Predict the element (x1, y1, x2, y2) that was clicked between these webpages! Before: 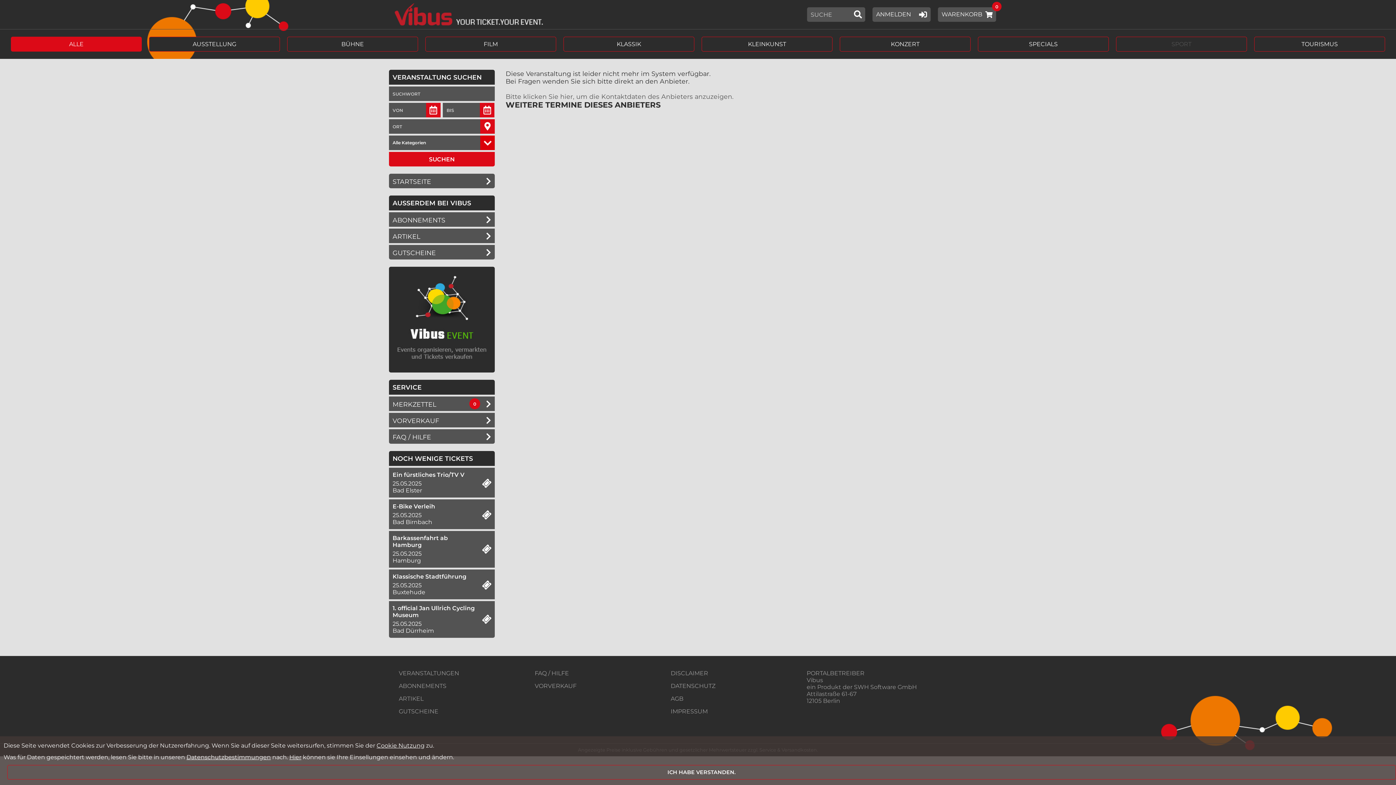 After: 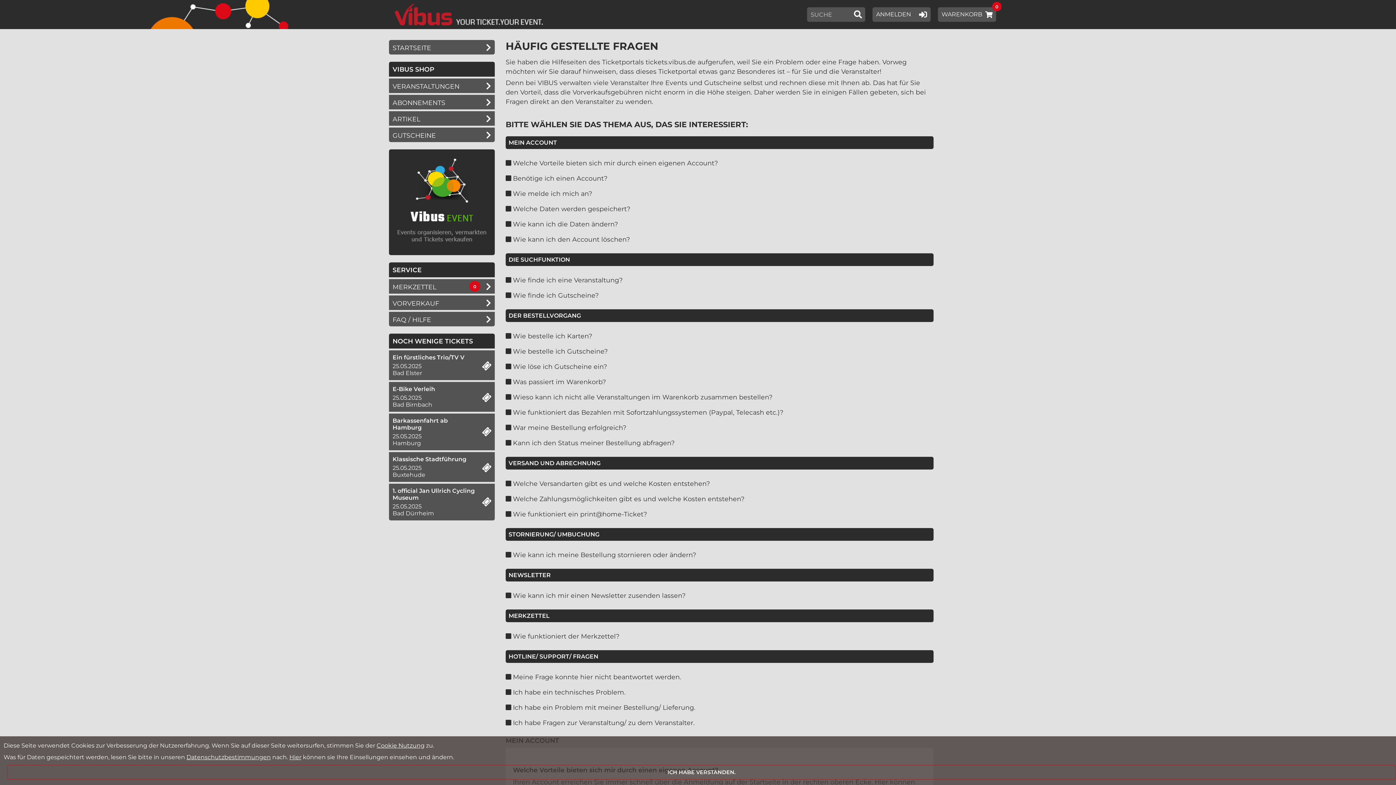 Action: bbox: (531, 667, 654, 680) label: FAQ / HILFE